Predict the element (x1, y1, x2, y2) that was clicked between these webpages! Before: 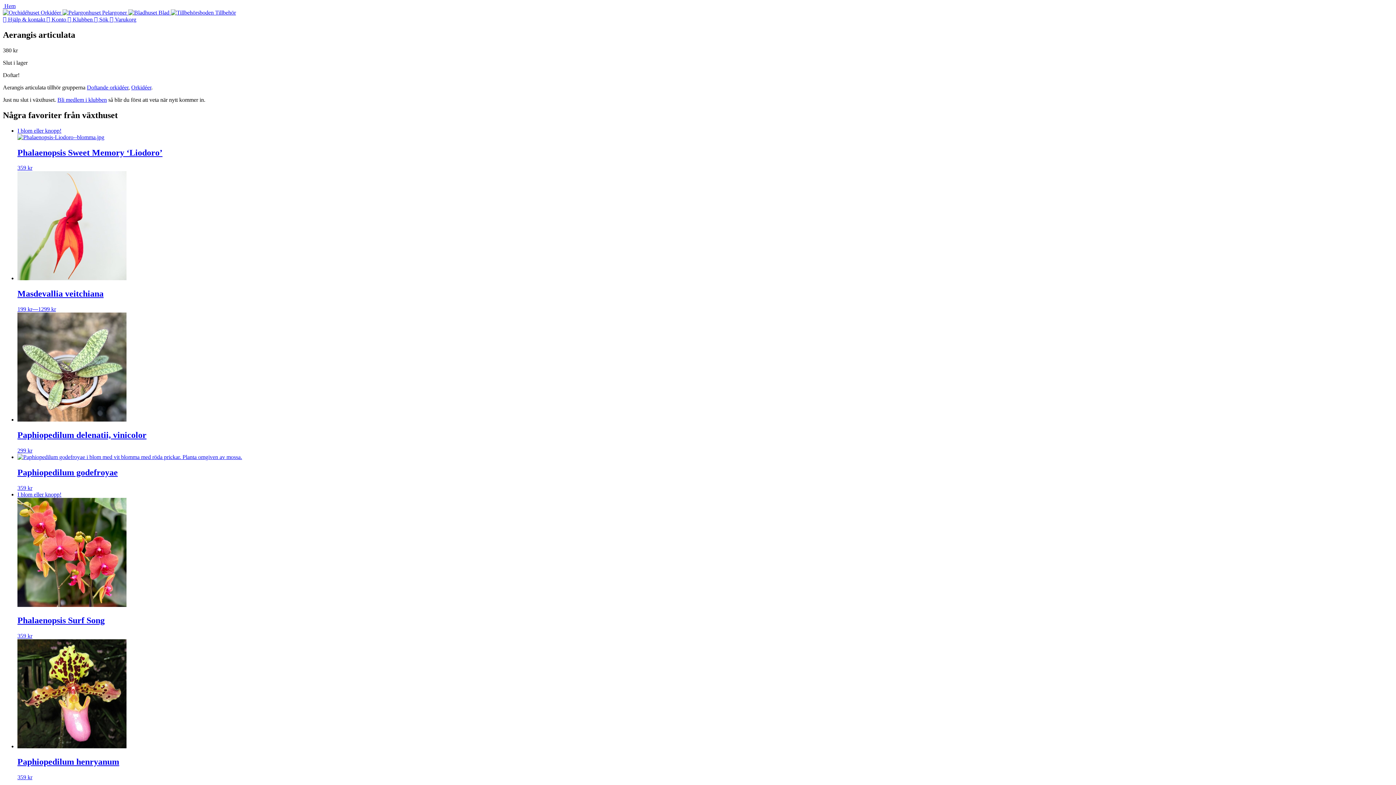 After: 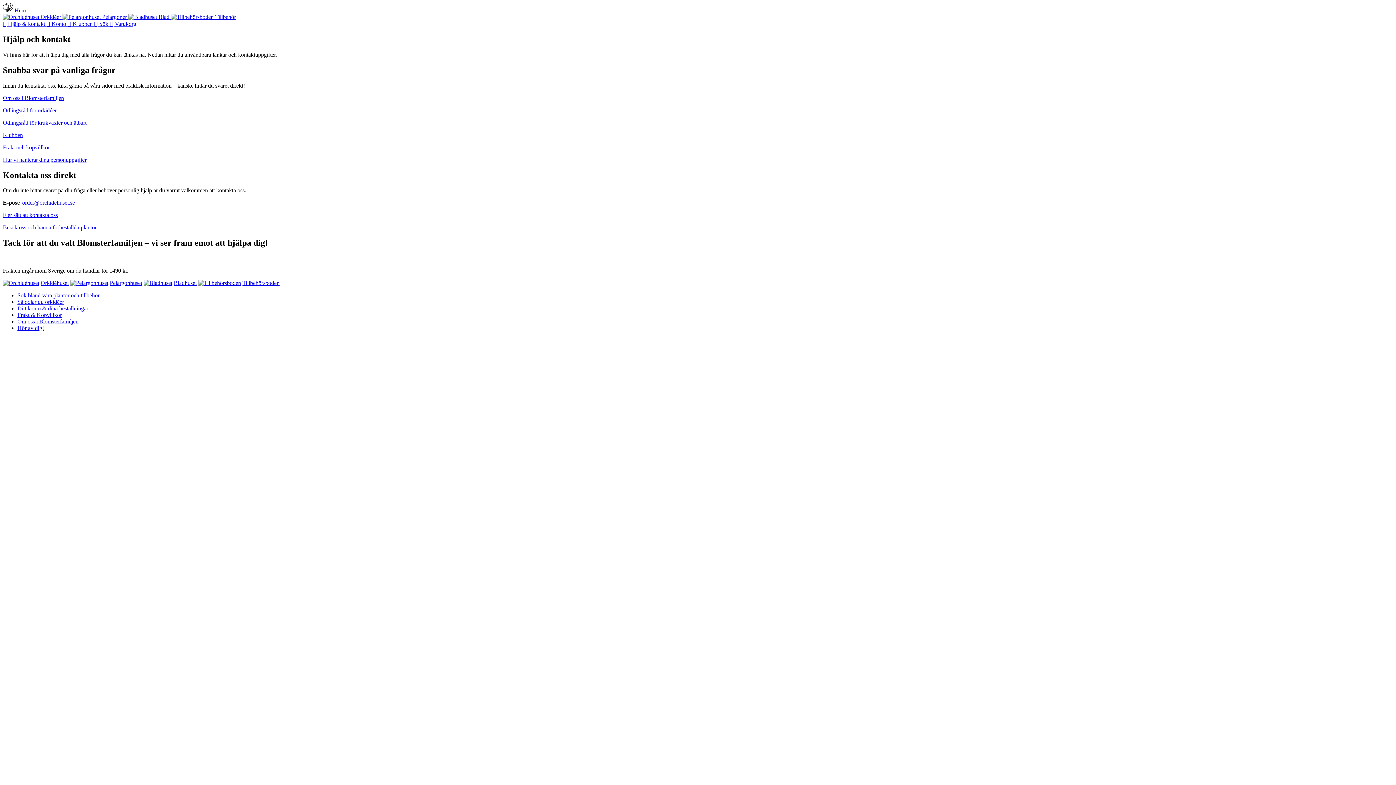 Action: bbox: (2, 16, 46, 22) label:  Hjälp & kontakt 